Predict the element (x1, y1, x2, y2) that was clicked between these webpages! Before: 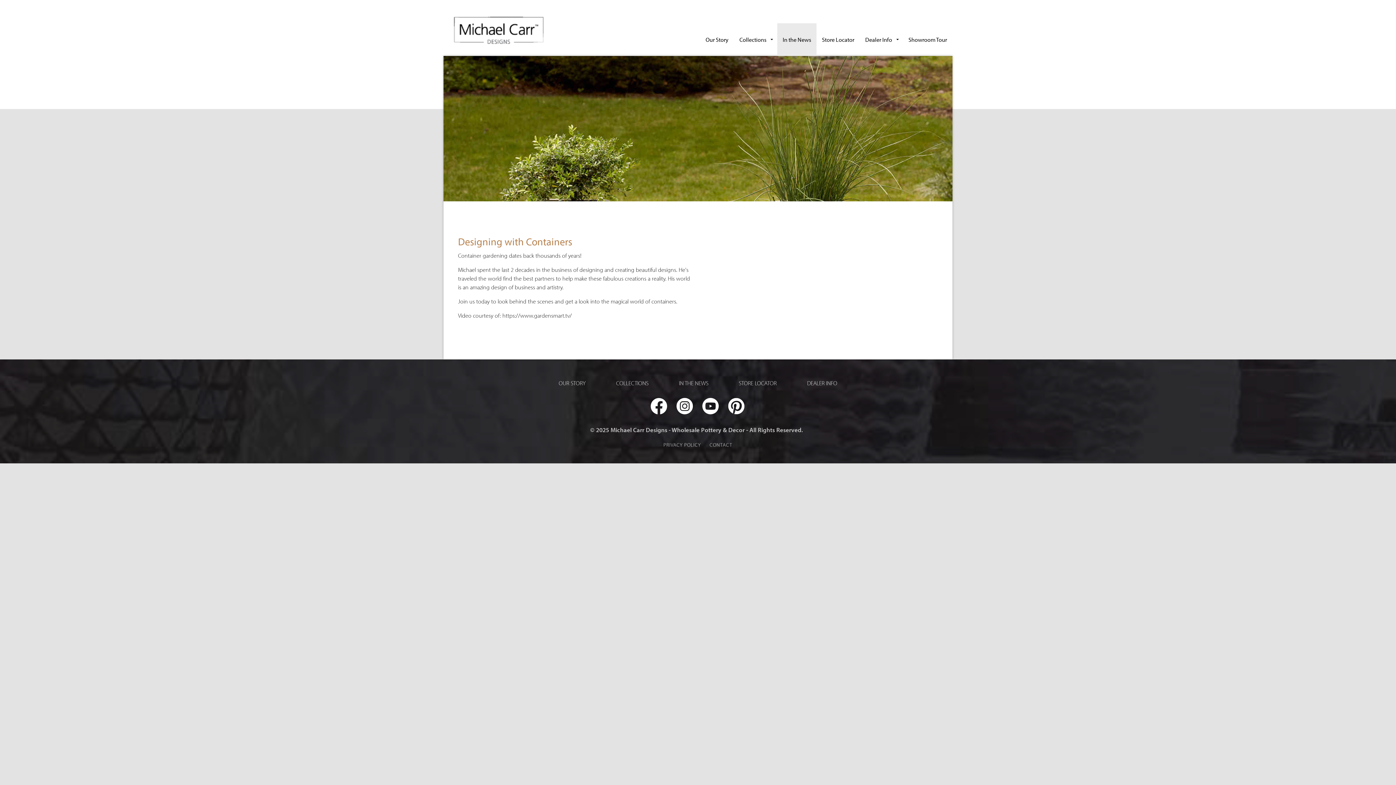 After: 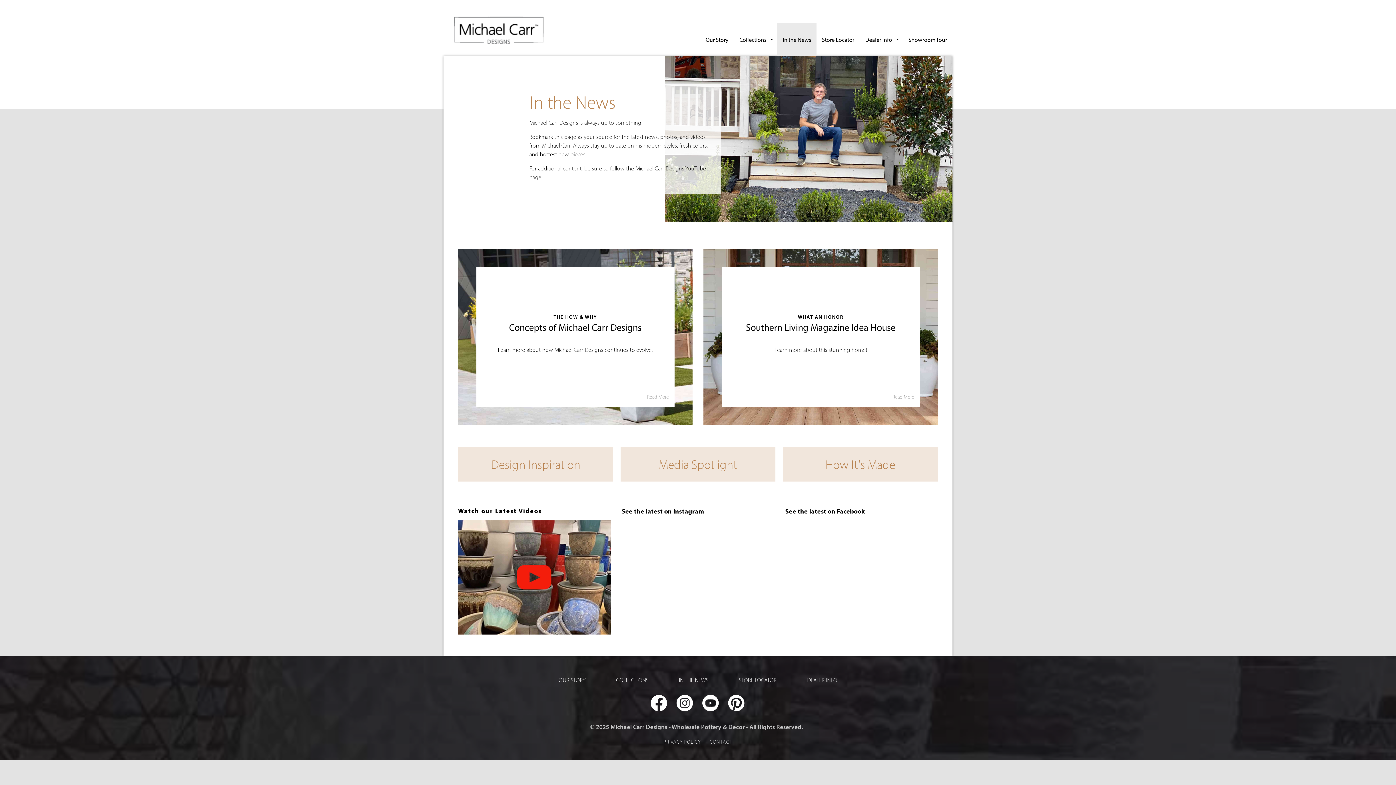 Action: bbox: (777, 23, 816, 56) label: In the News